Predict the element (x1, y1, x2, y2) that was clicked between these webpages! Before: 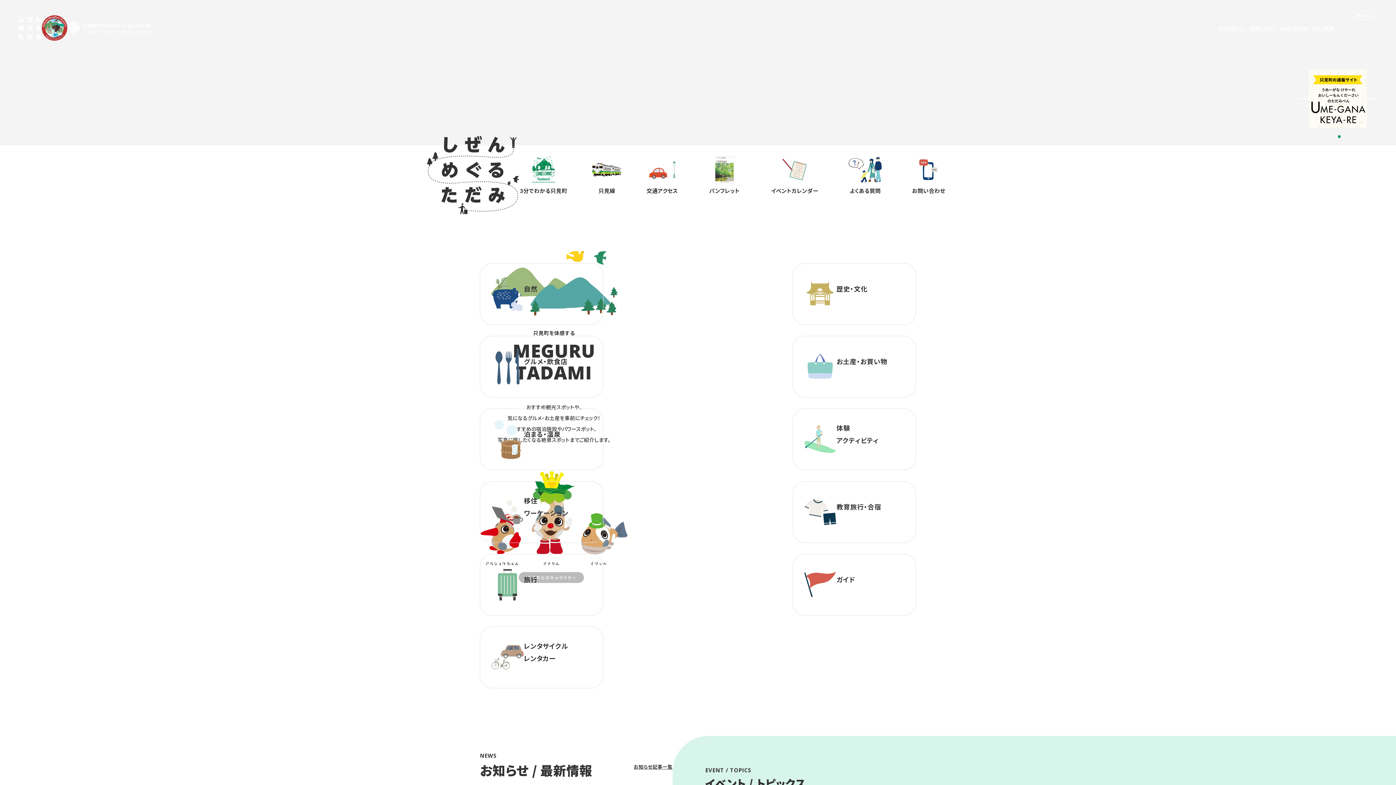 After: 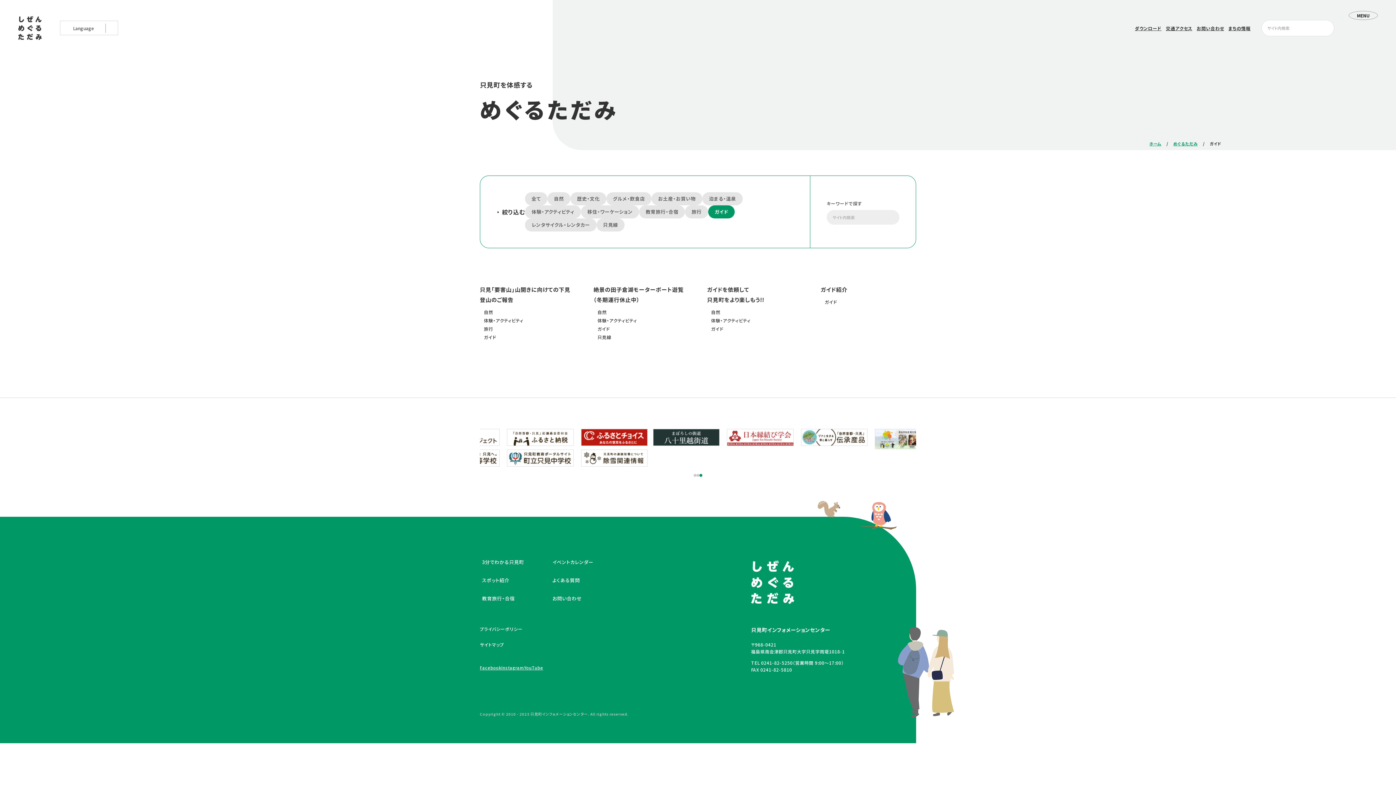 Action: bbox: (792, 554, 916, 616) label: ガイド